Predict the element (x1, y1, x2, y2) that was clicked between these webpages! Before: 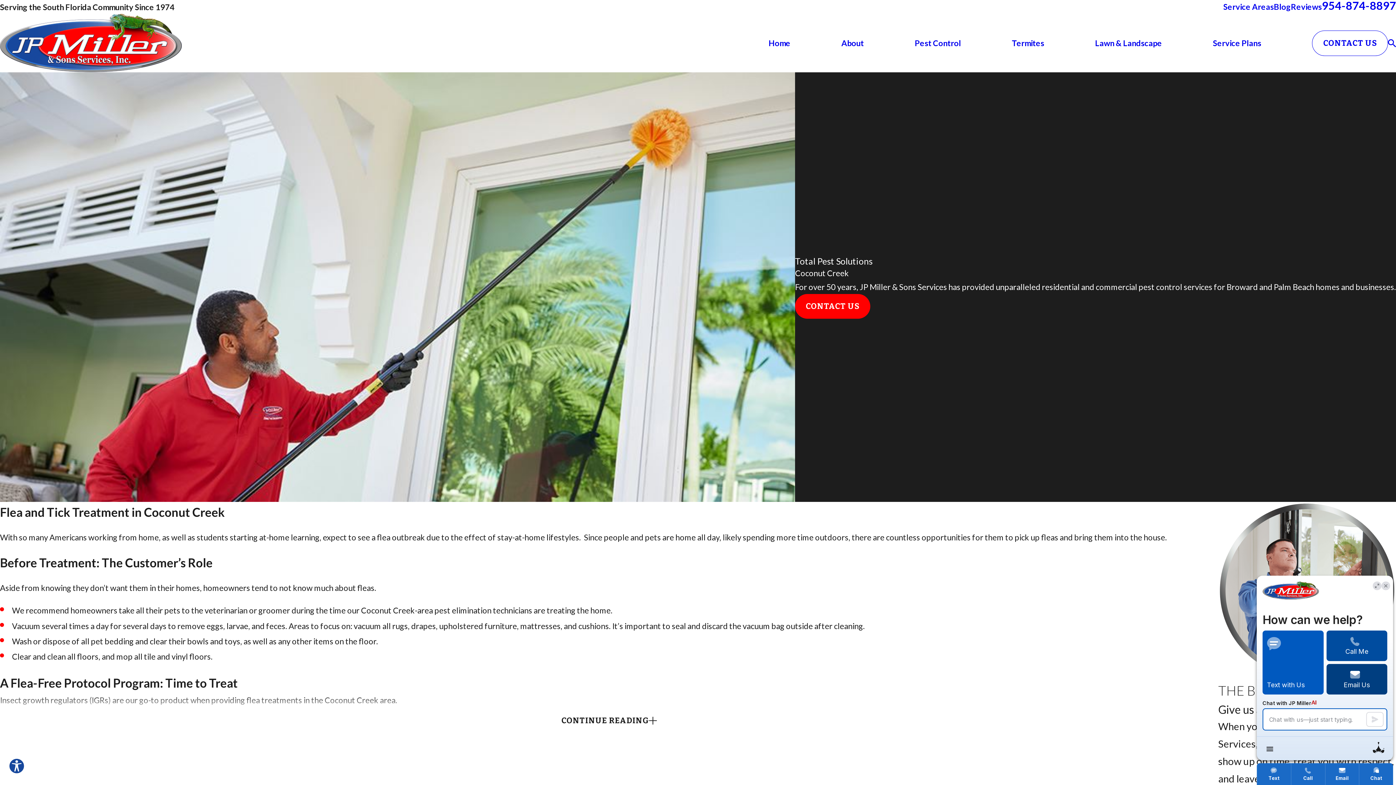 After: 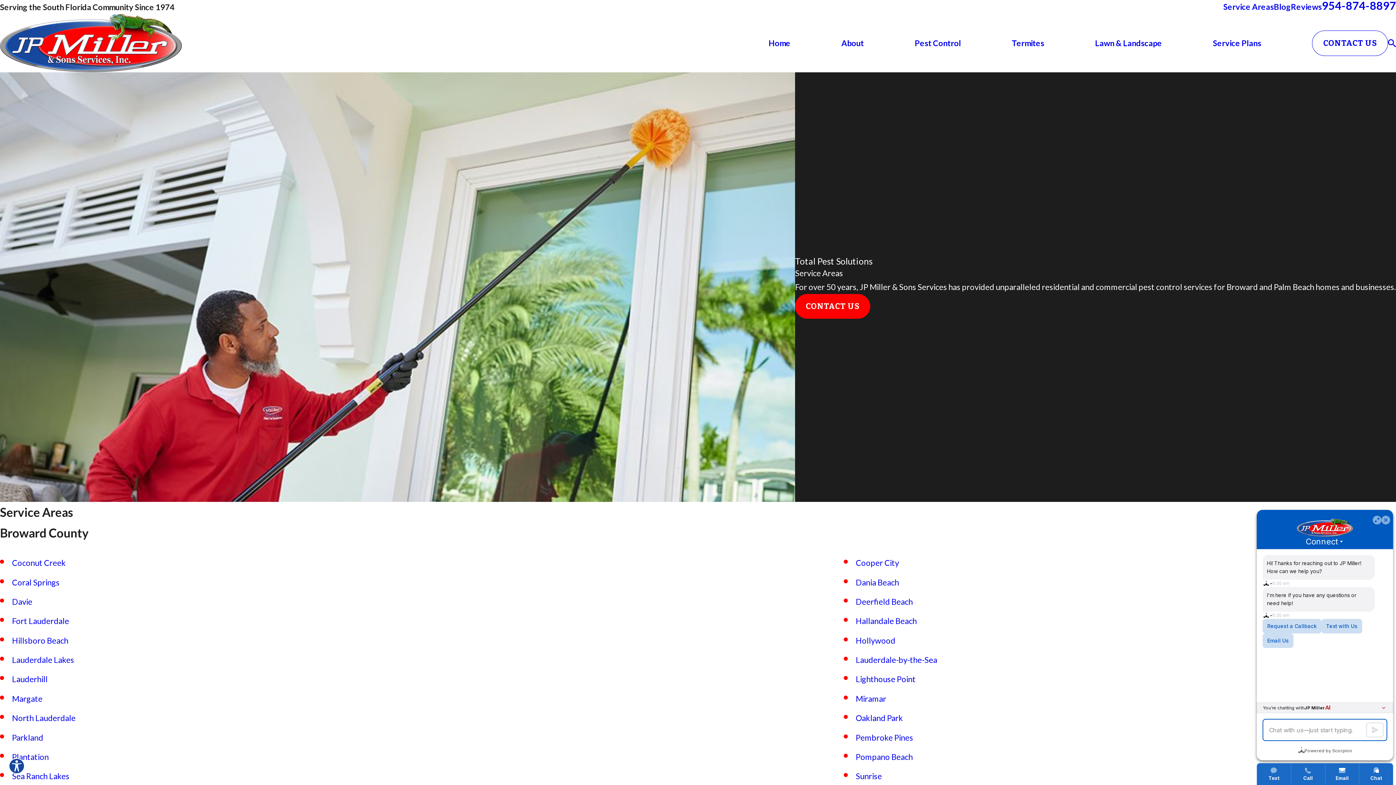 Action: bbox: (1223, 1, 1274, 11) label: Service Areas